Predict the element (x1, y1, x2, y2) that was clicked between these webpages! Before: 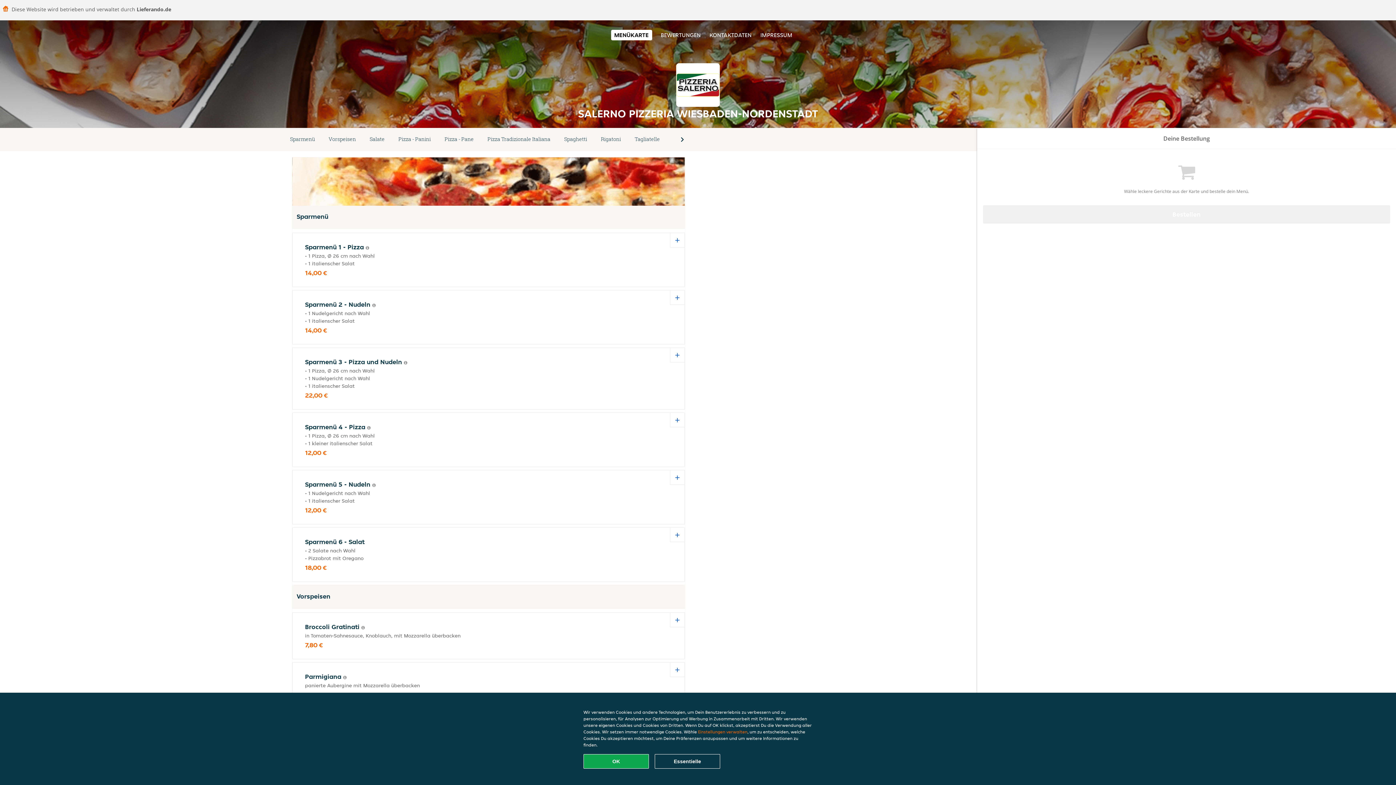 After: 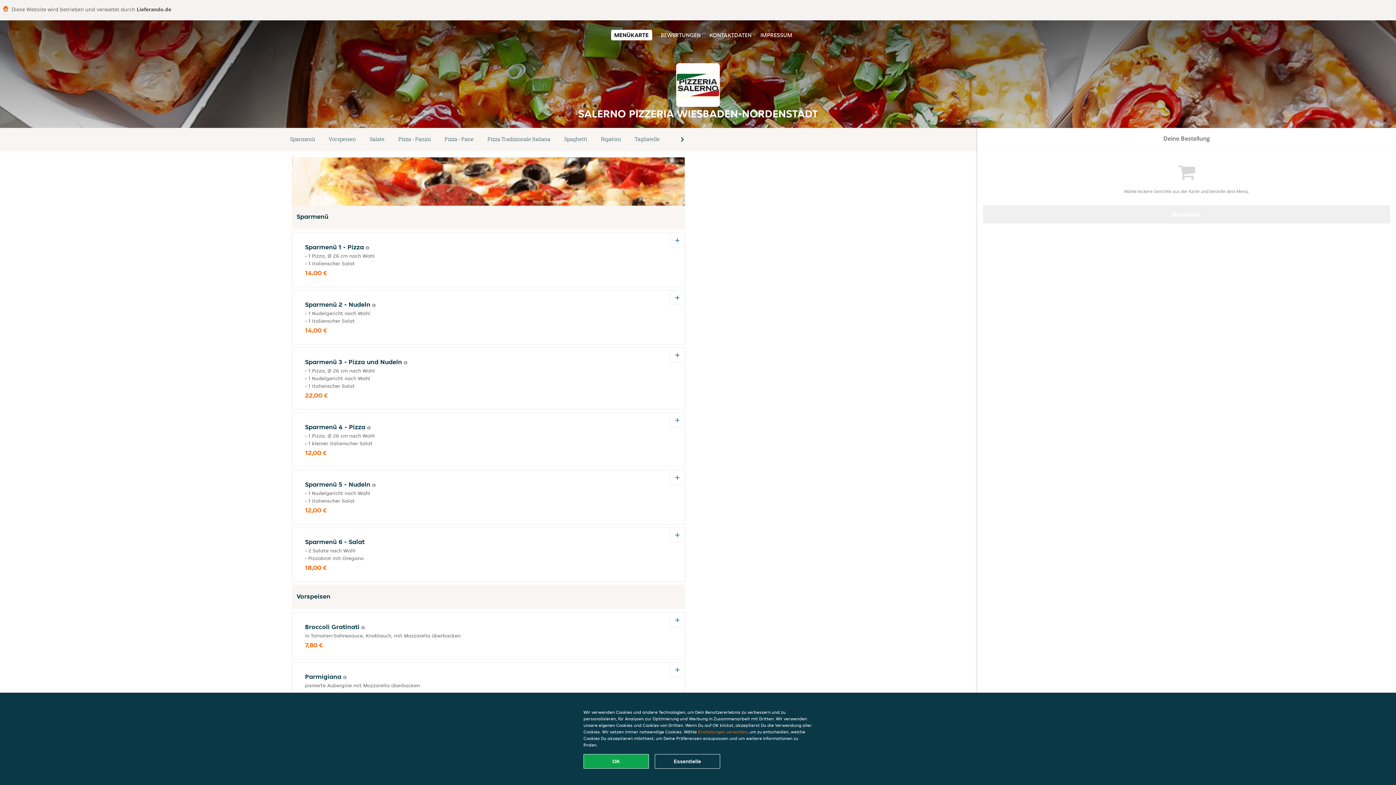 Action: label: MENÜKARTE bbox: (611, 29, 652, 40)